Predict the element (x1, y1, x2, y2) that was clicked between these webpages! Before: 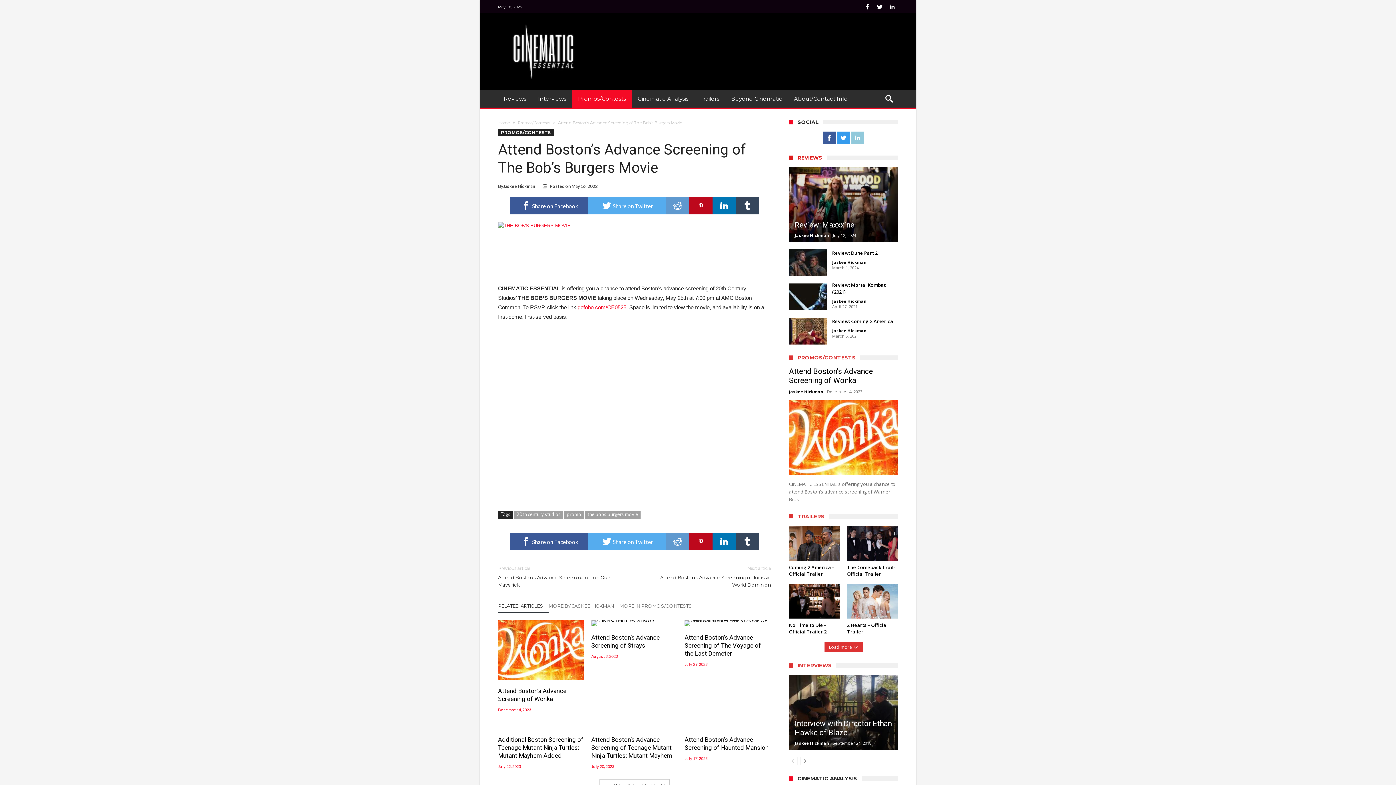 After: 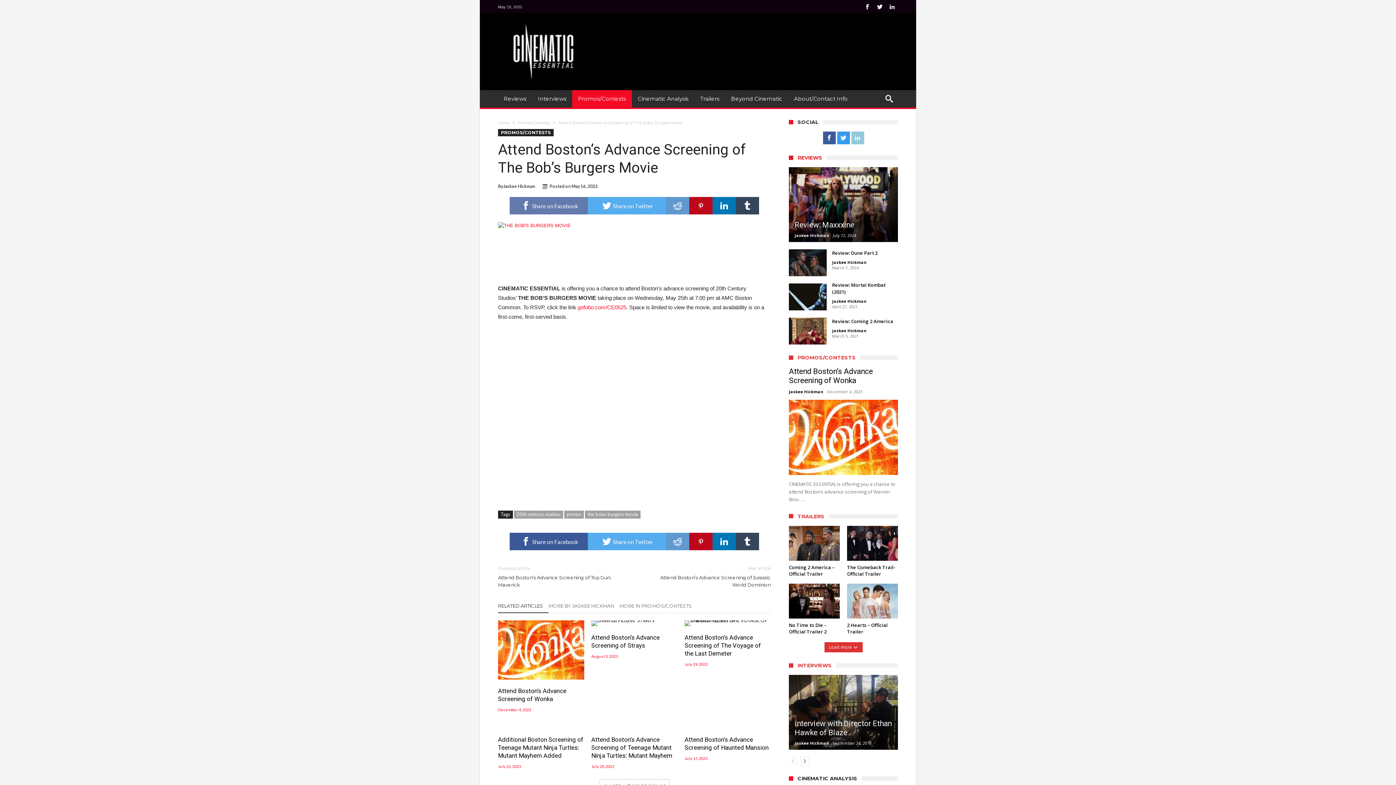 Action: label: Share on Facebook bbox: (509, 197, 588, 214)